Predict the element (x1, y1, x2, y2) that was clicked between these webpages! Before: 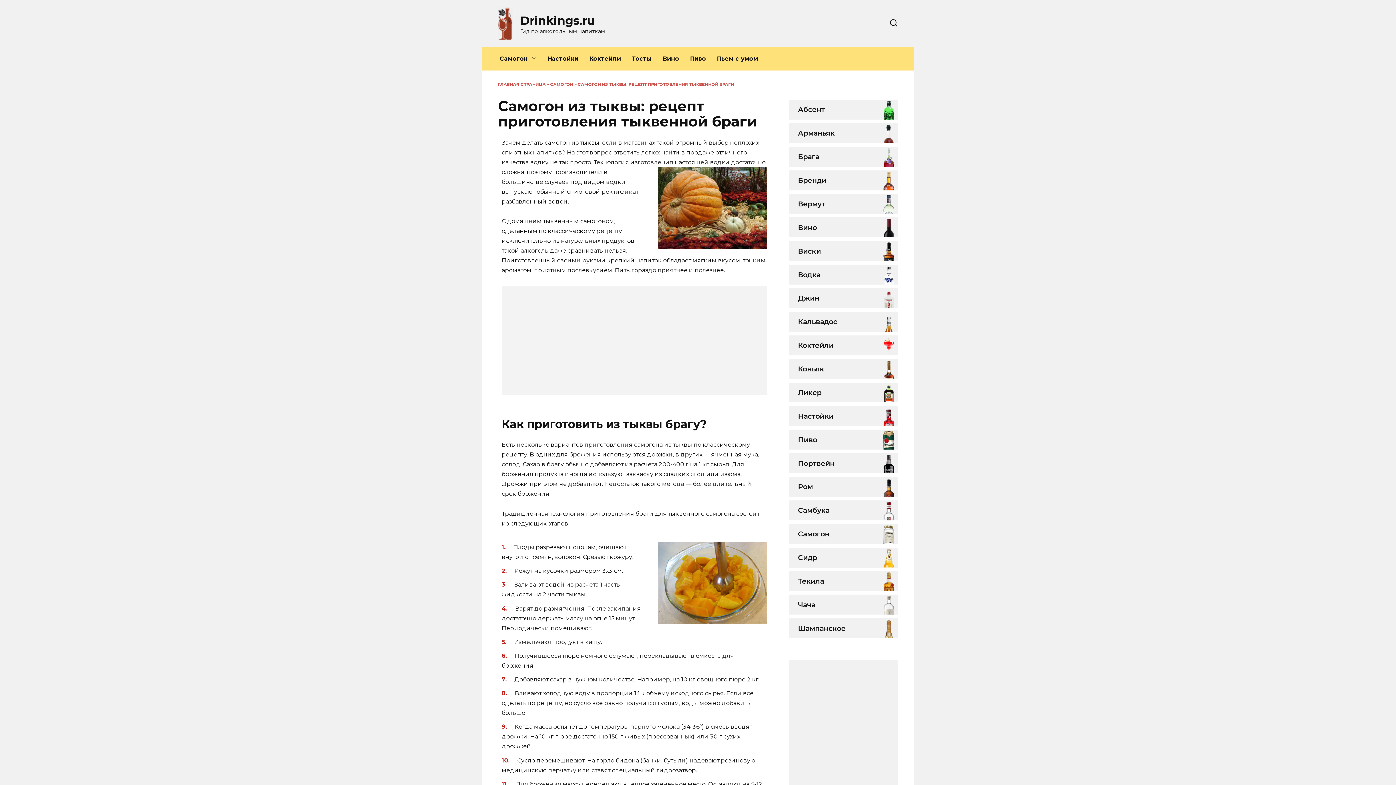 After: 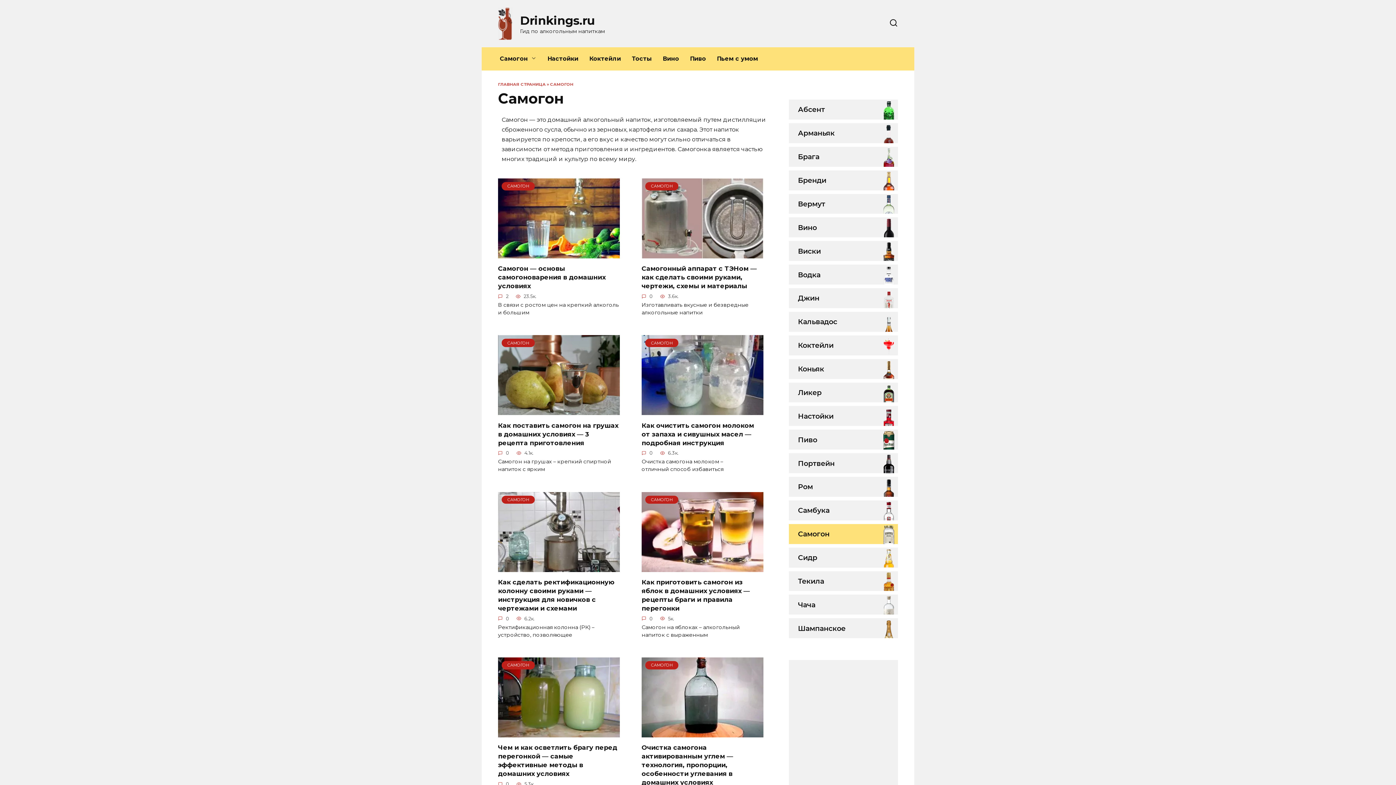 Action: bbox: (550, 81, 573, 86) label: САМОГОН